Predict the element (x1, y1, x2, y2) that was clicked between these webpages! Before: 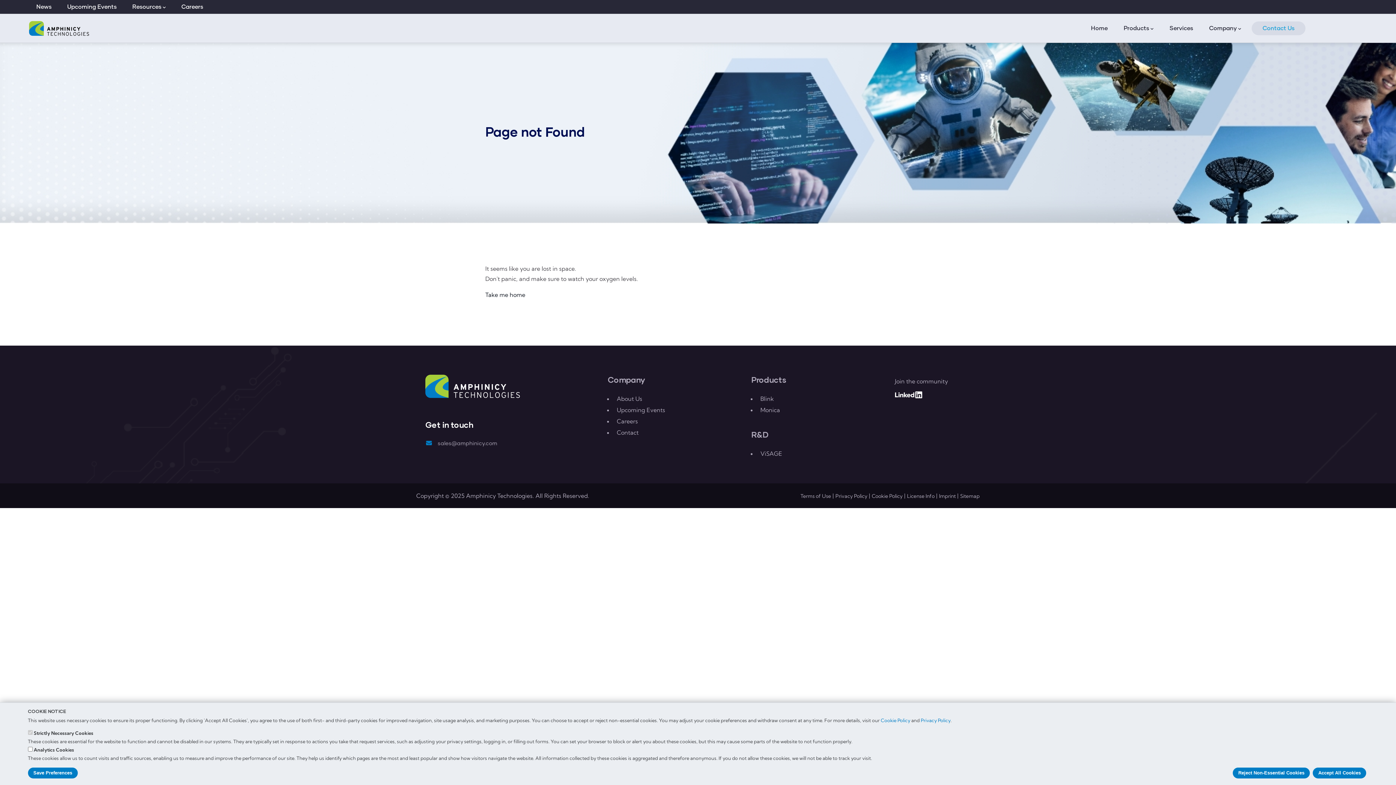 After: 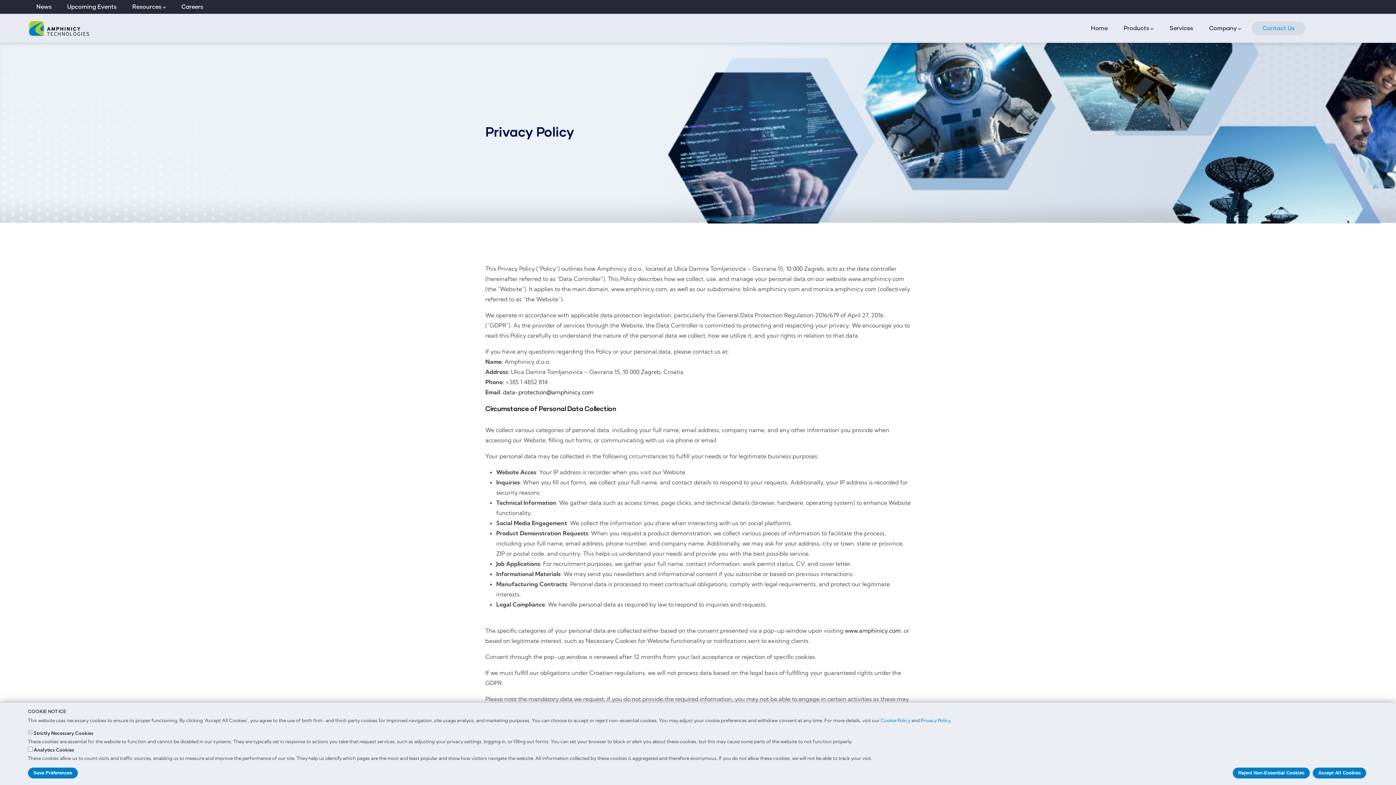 Action: label: Privacy Policy bbox: (835, 493, 867, 499)